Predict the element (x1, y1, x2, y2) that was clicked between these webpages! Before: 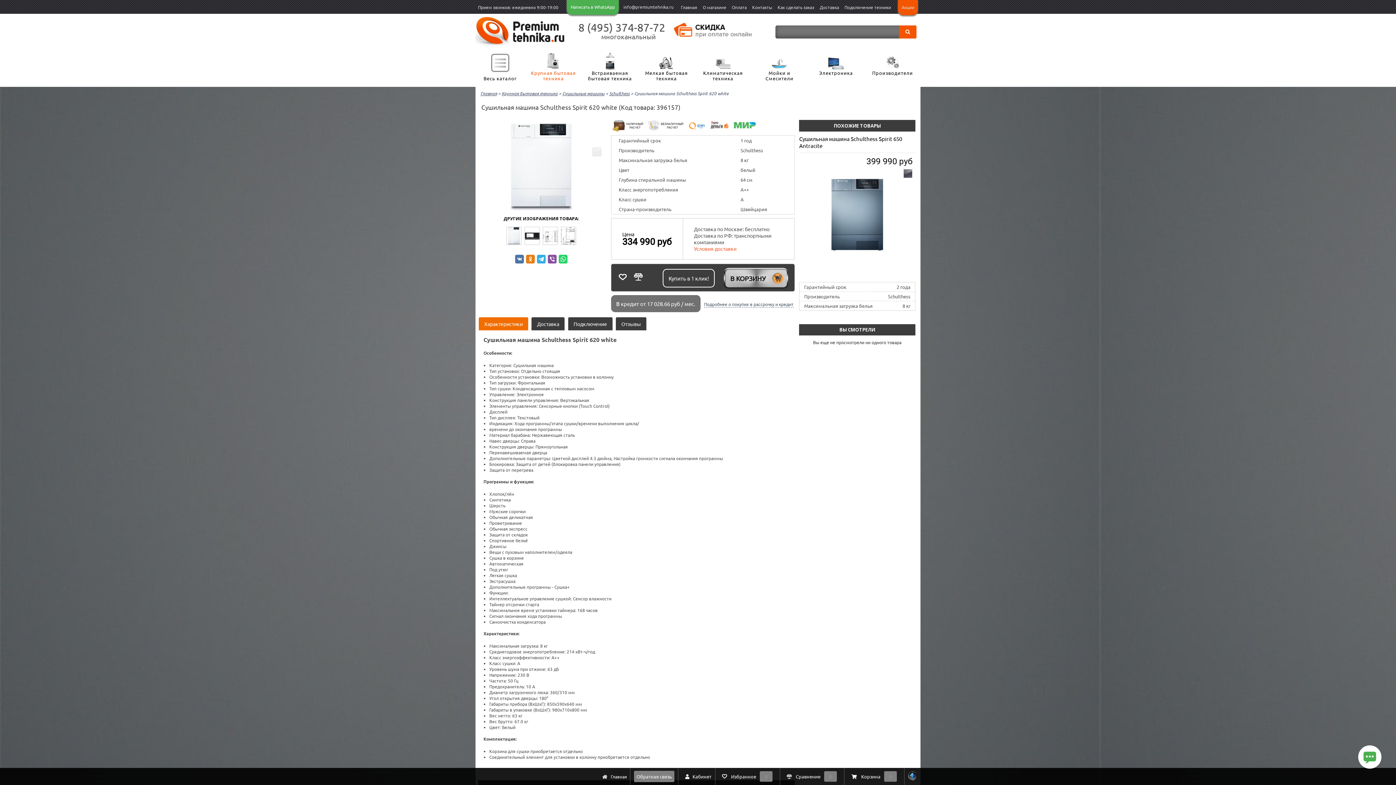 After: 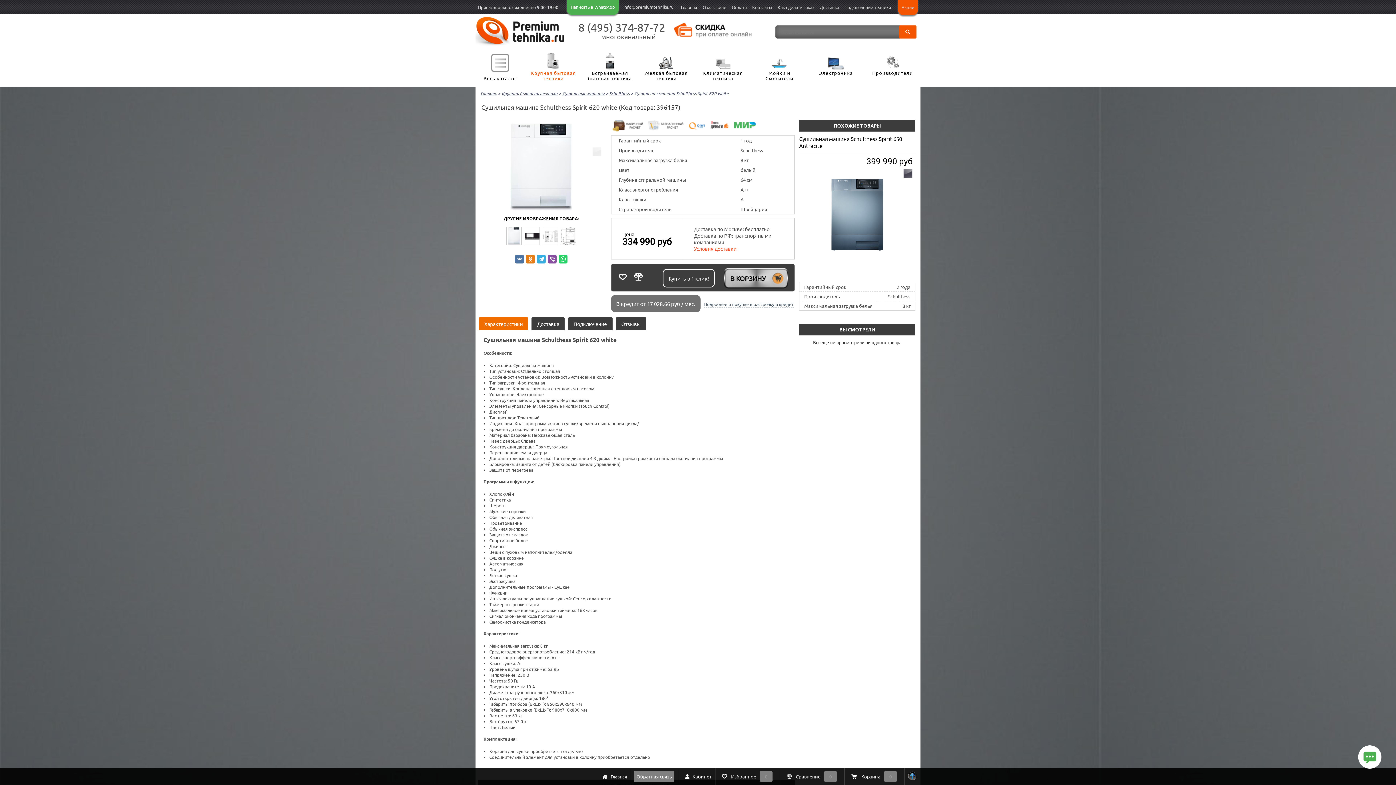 Action: label: 8 (495) 374-87-72 bbox: (578, 21, 665, 33)